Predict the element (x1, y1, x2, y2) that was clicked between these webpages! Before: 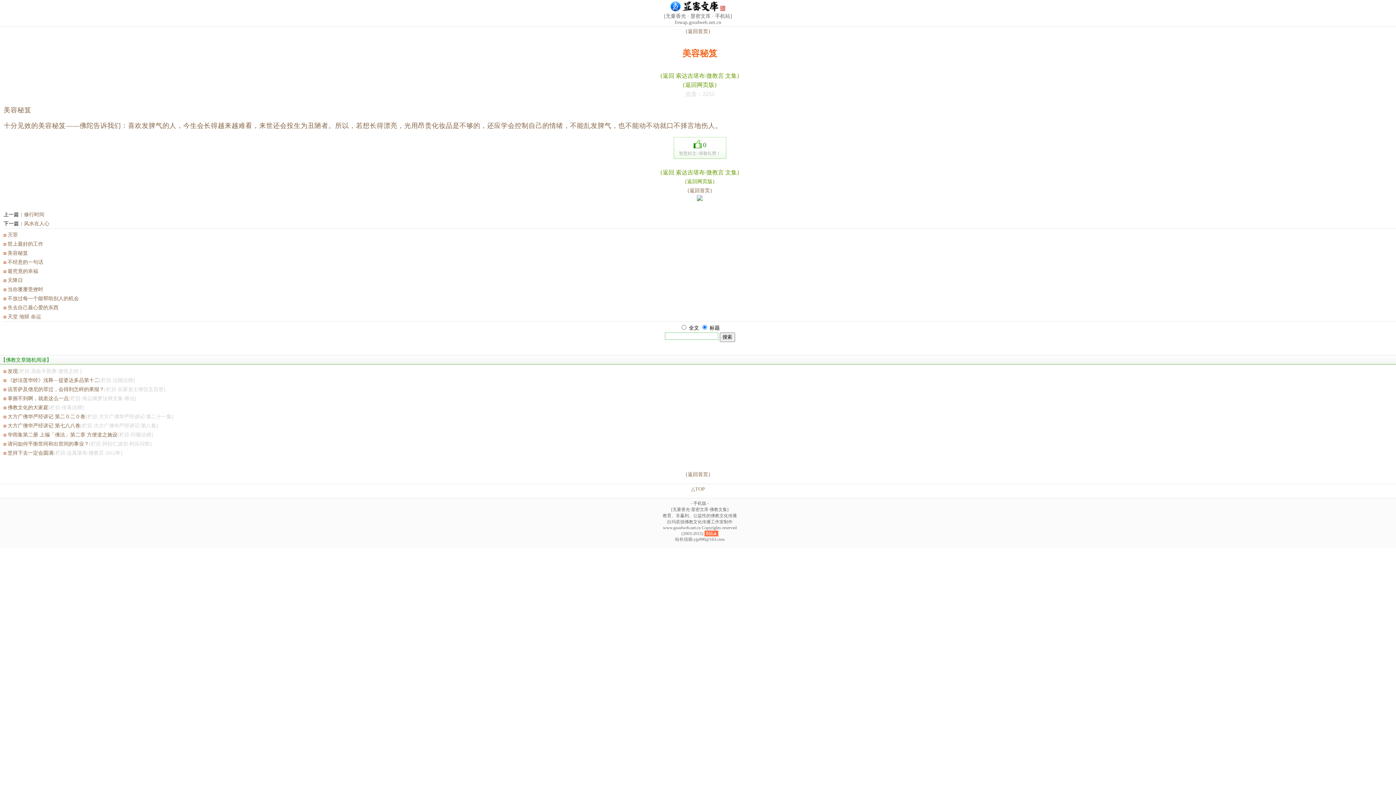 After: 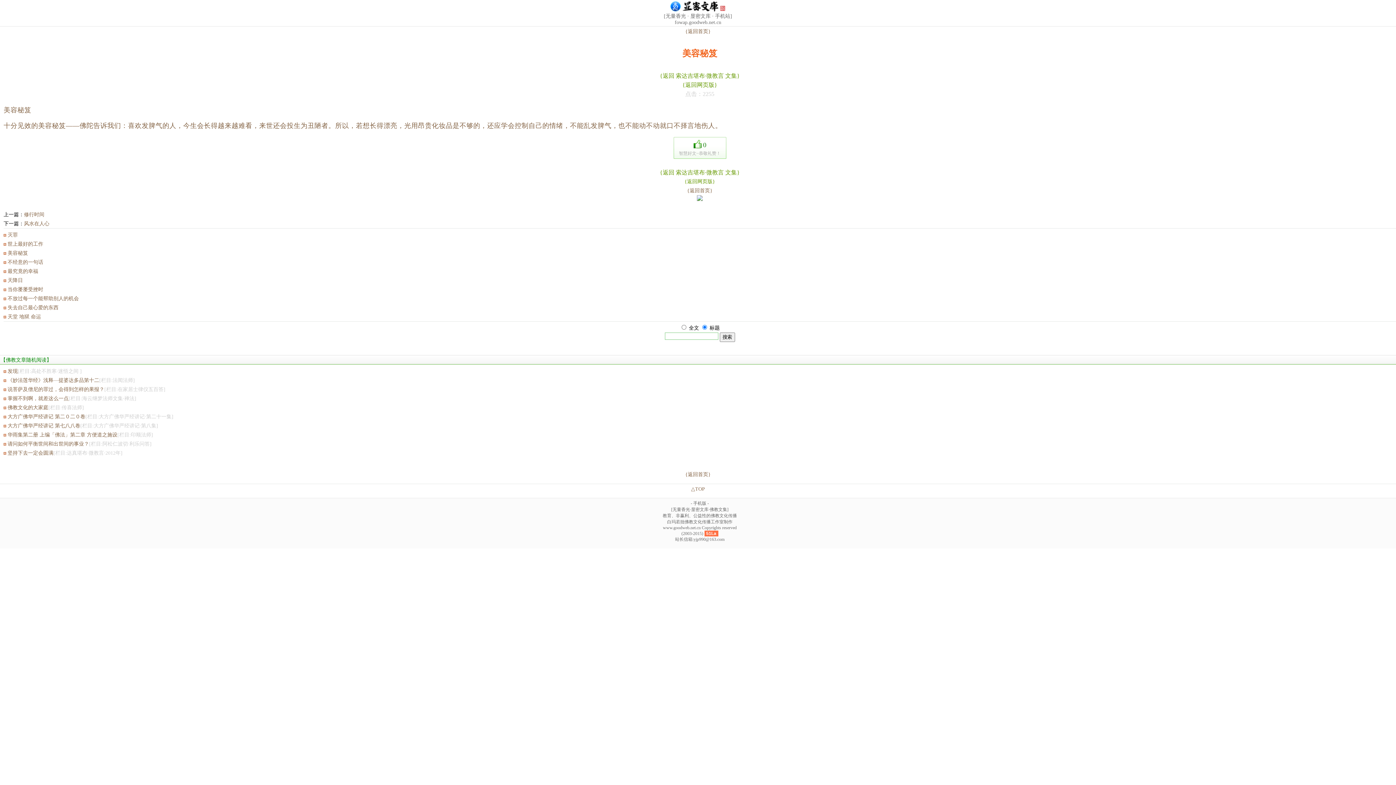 Action: bbox: (17, 368, 81, 374) label: [栏目:高处不胜寒·迷悟之间 ]